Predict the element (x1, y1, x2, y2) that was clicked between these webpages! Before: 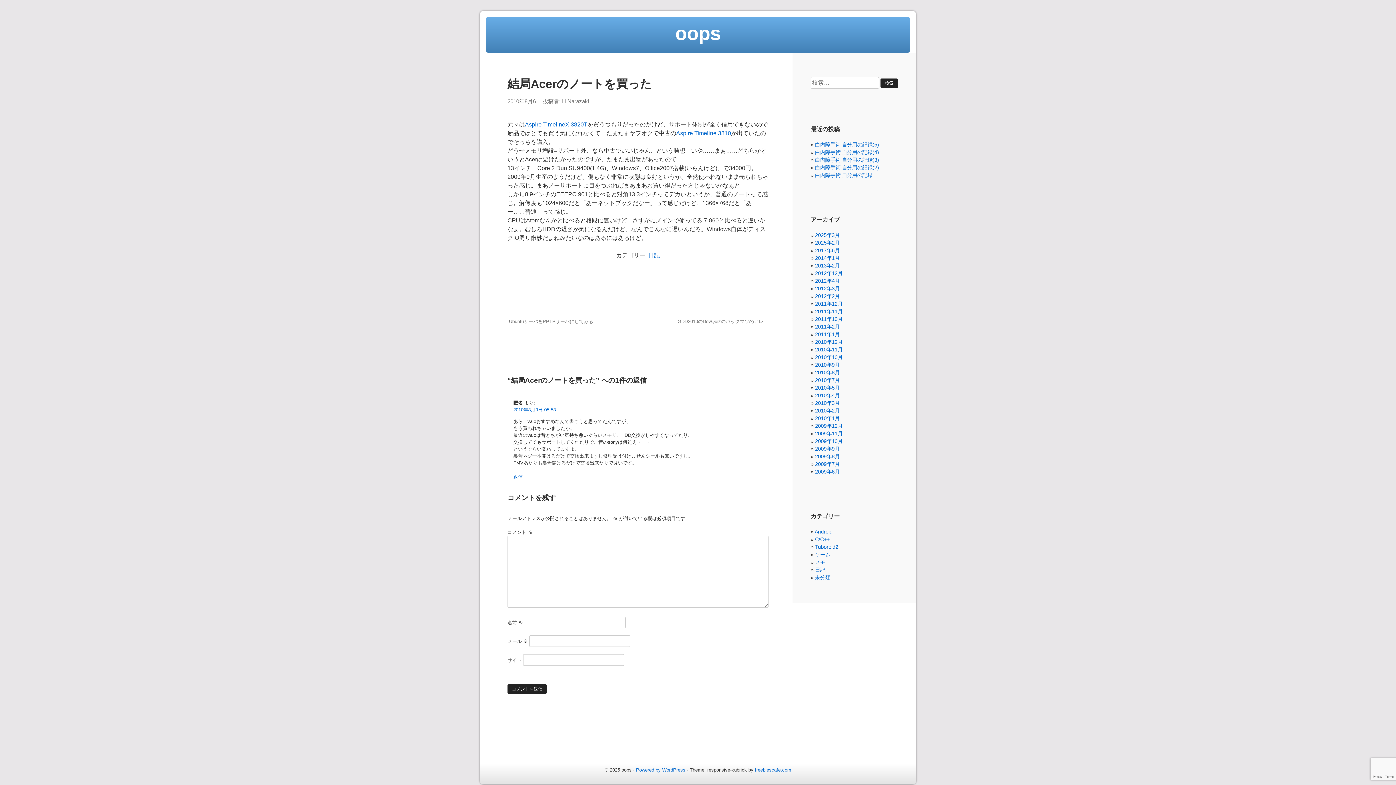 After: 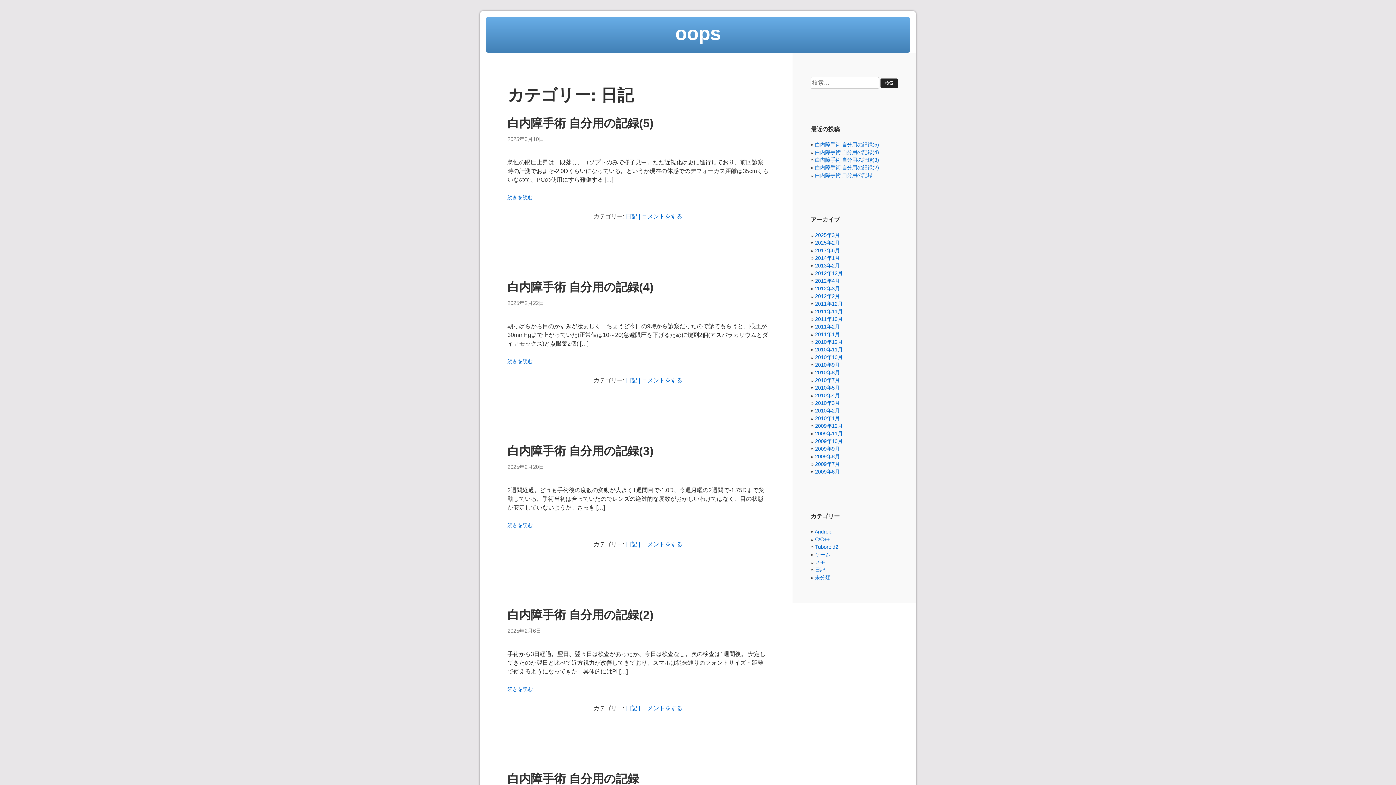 Action: label: 日記 bbox: (648, 252, 660, 258)